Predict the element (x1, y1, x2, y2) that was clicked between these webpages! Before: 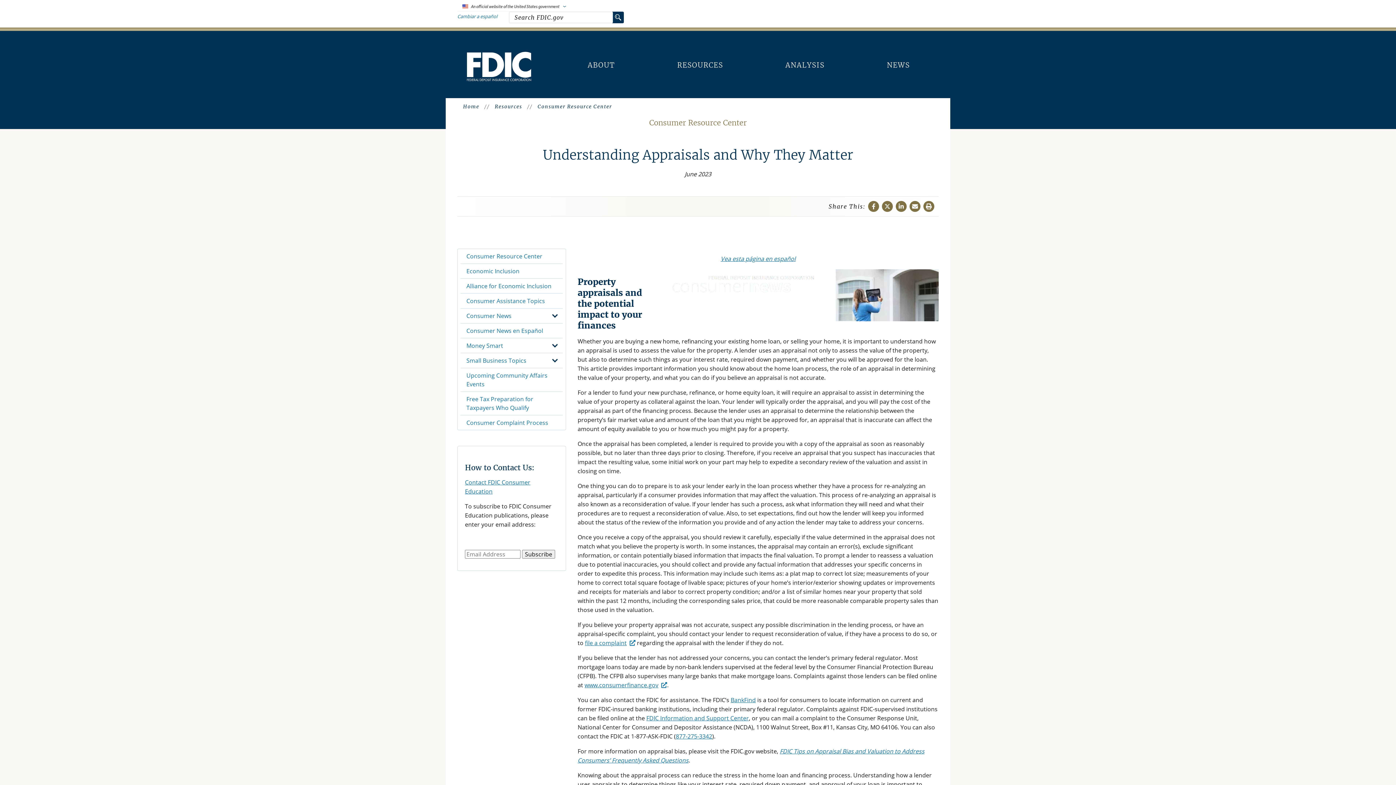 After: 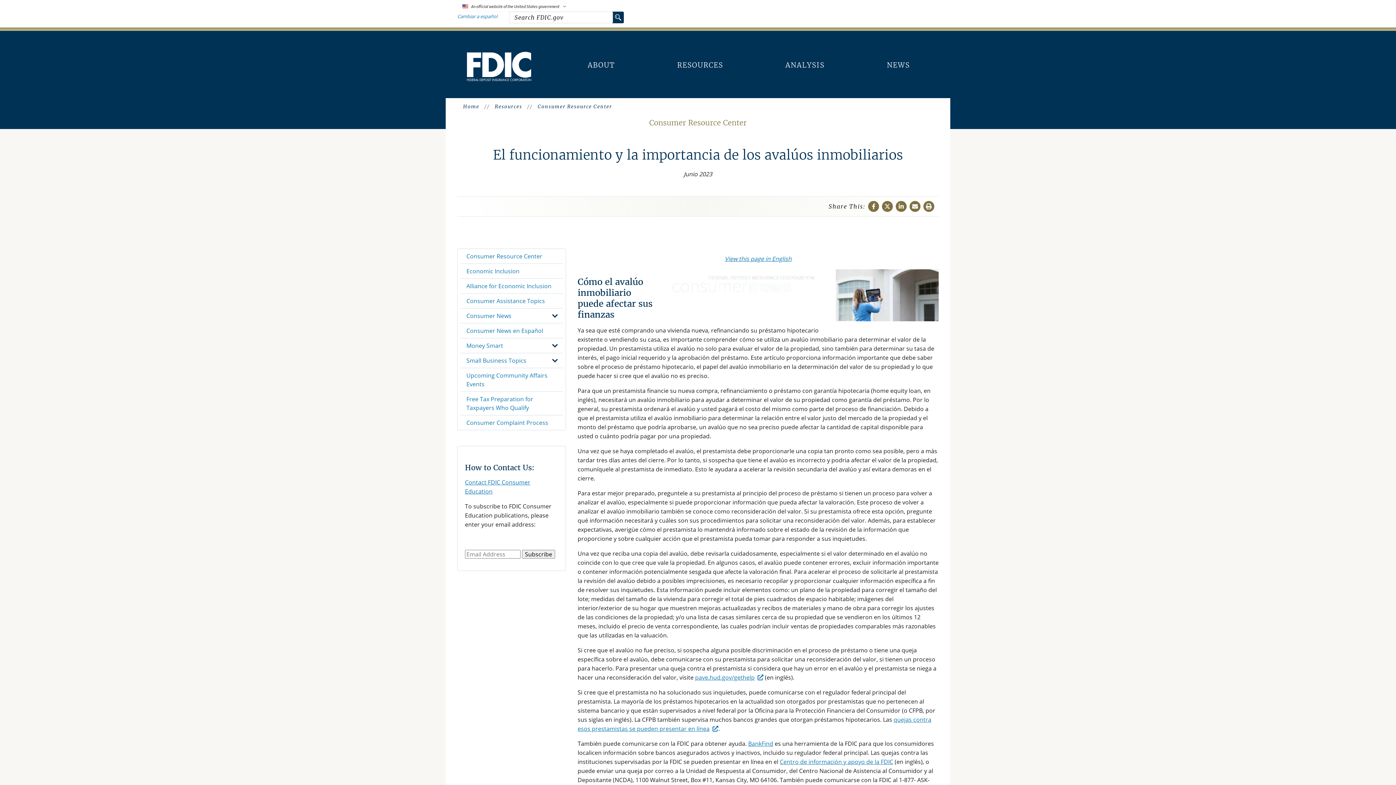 Action: bbox: (720, 254, 795, 262) label: Vea esta página en español